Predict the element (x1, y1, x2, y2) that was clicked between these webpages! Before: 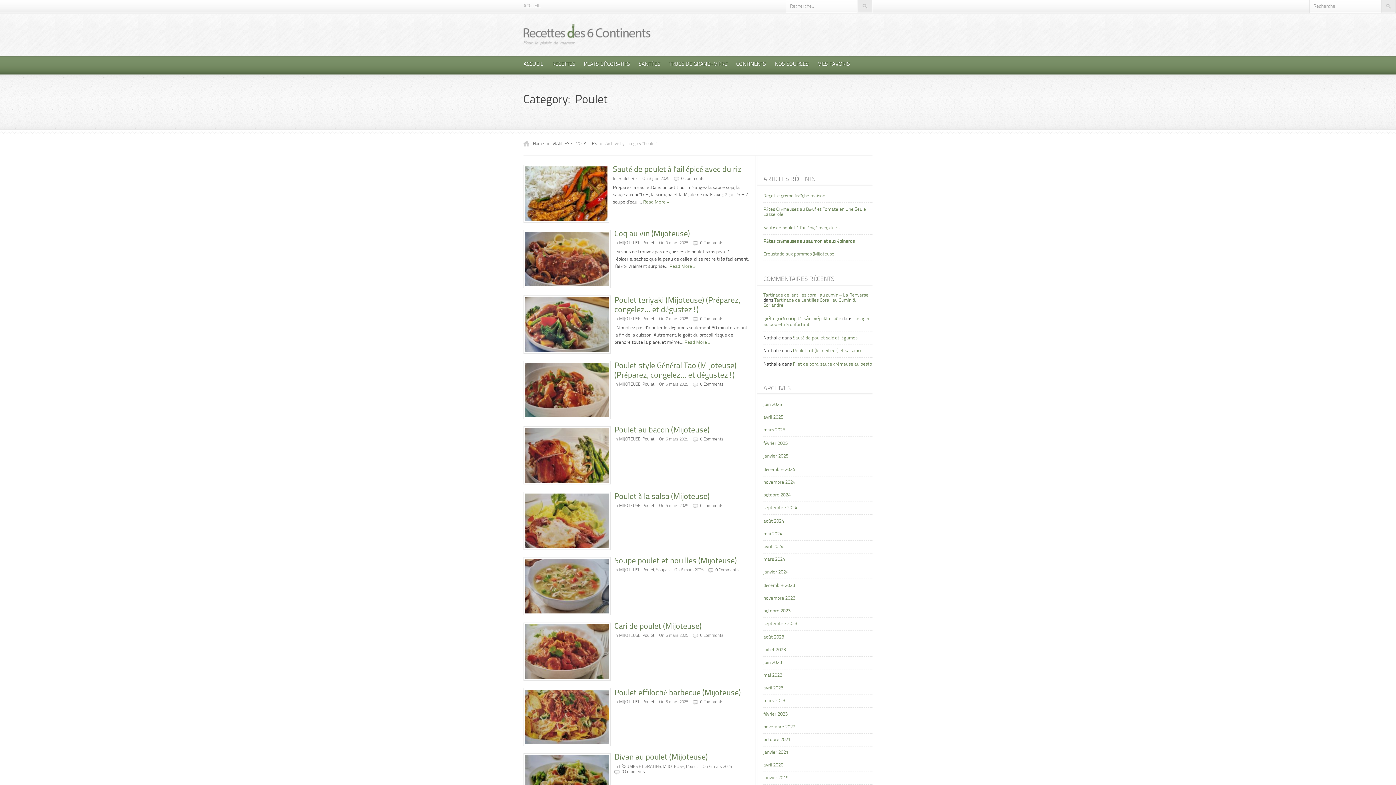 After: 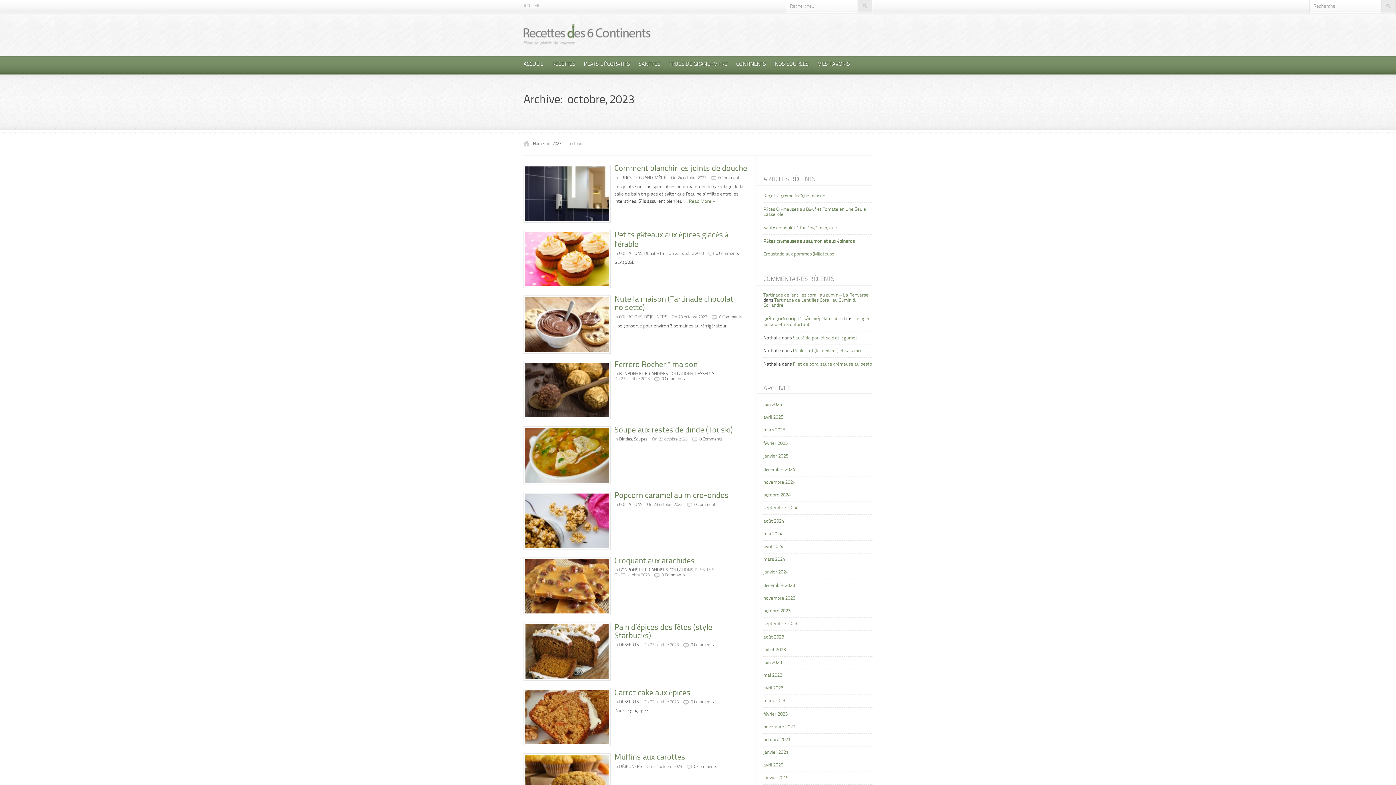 Action: label: octobre 2023 bbox: (763, 609, 790, 613)